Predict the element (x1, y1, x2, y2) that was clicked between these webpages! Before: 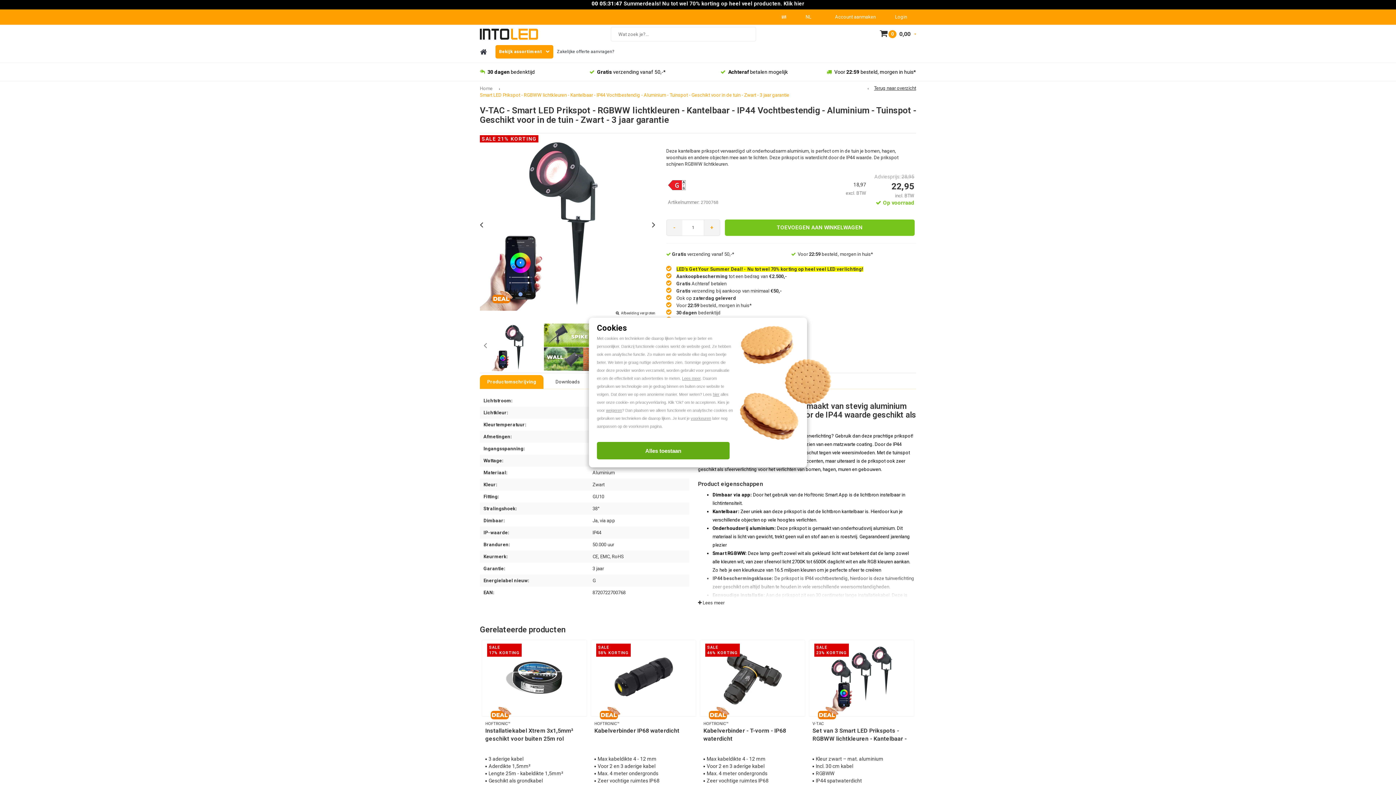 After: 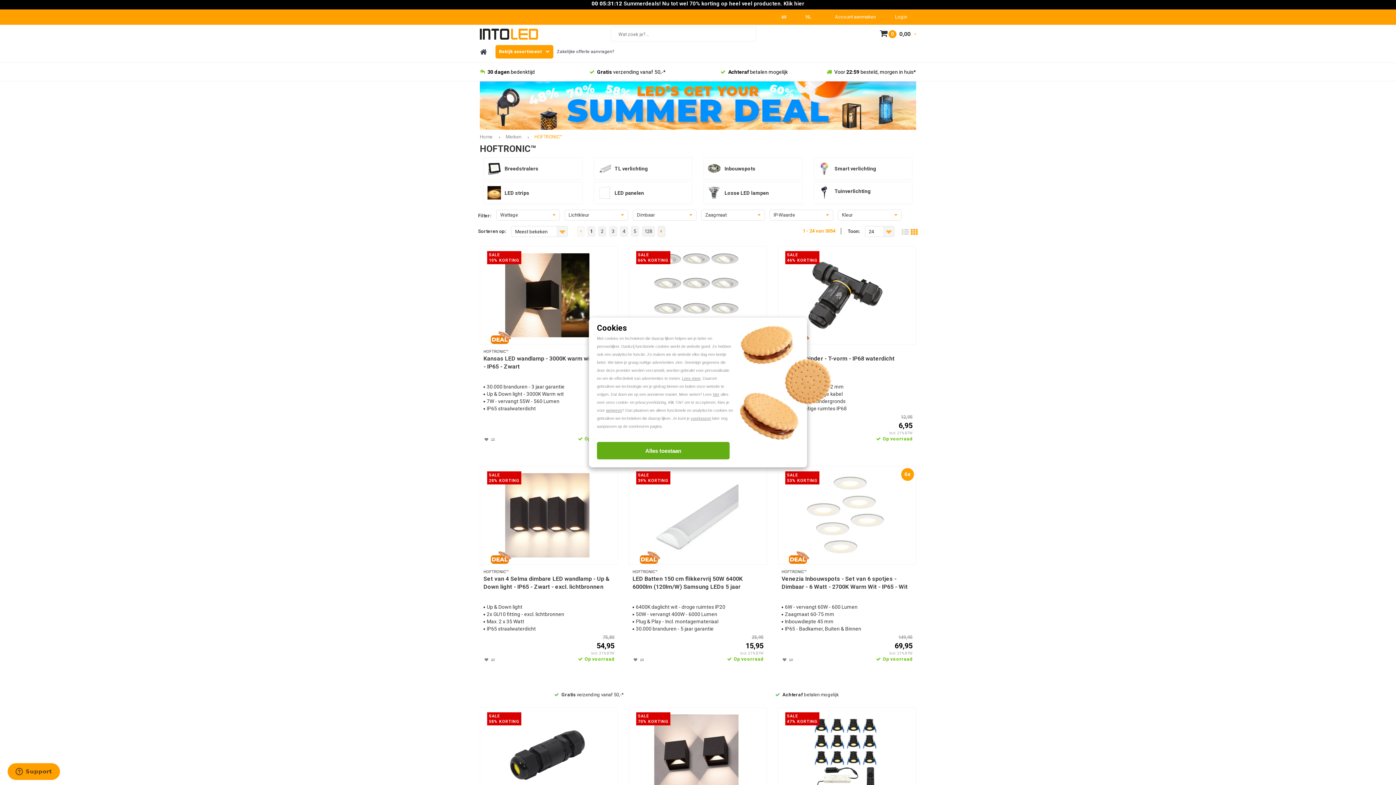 Action: bbox: (594, 721, 619, 726) label: HOFTRONIC™